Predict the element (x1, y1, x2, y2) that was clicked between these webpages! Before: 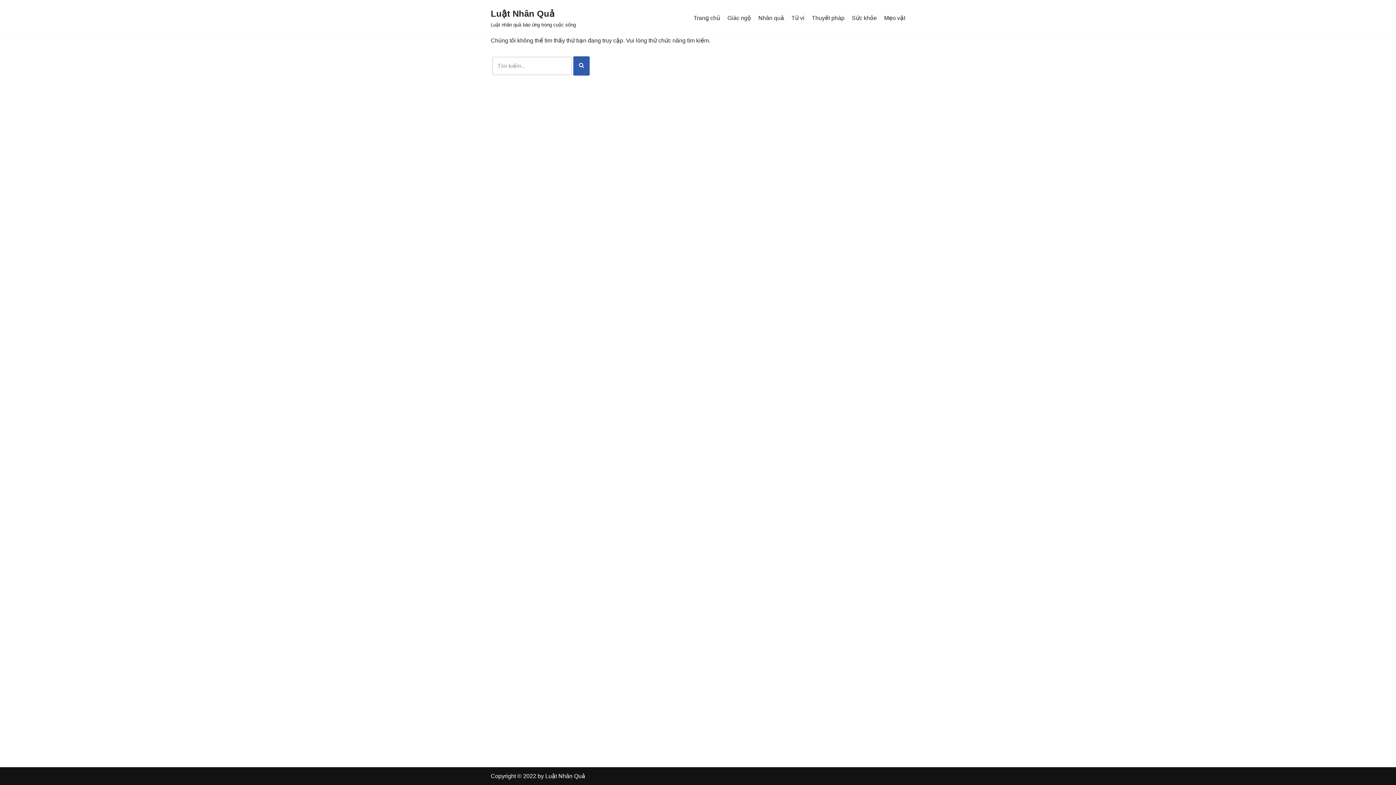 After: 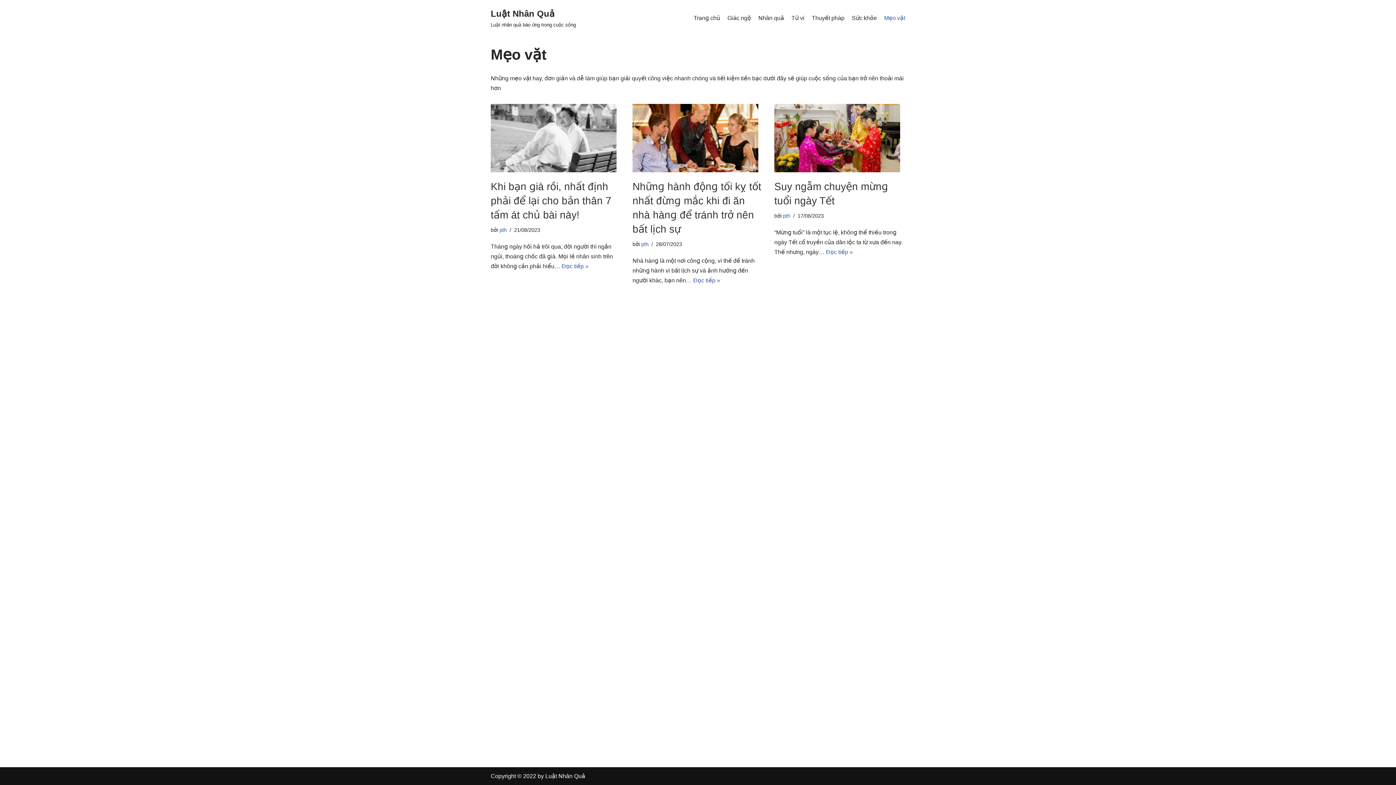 Action: bbox: (884, 13, 905, 22) label: Mẹo vặt